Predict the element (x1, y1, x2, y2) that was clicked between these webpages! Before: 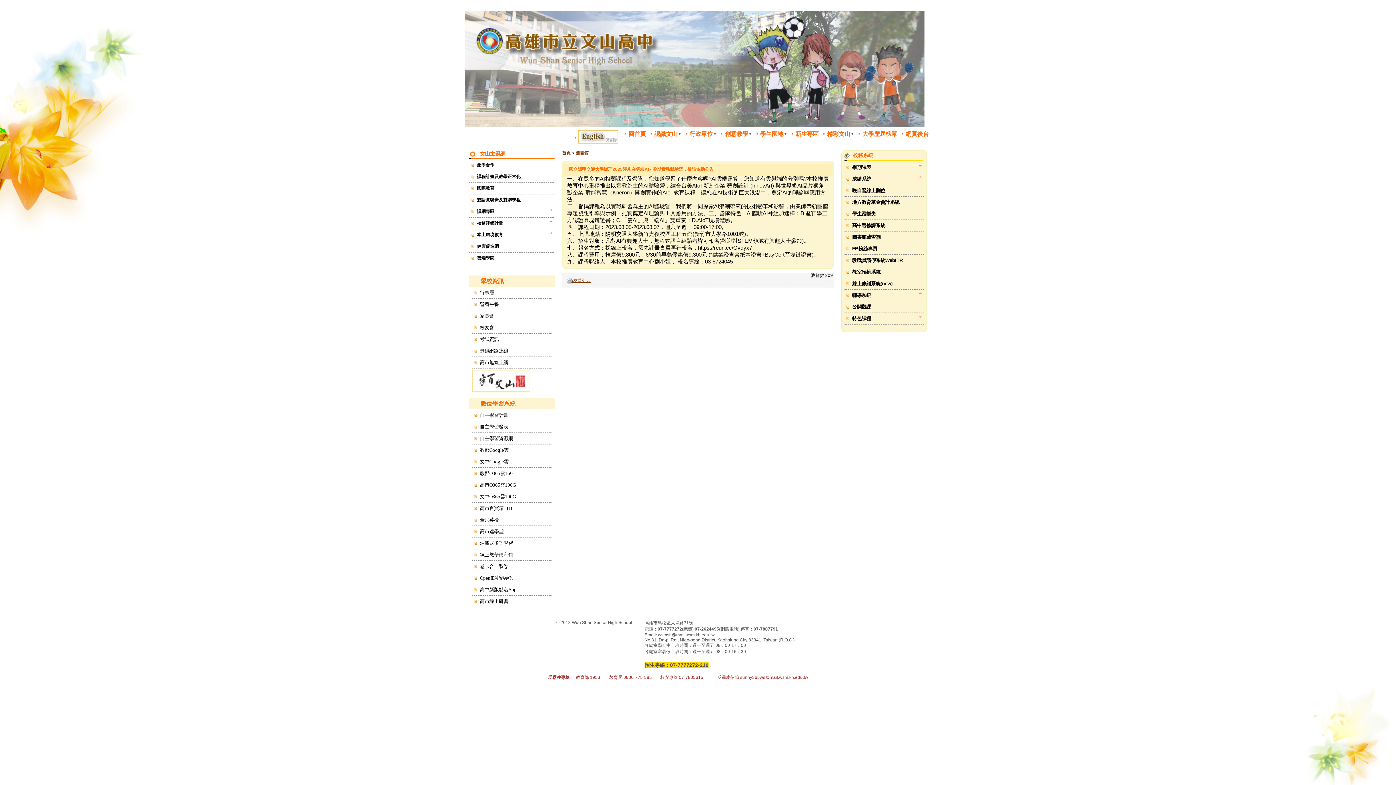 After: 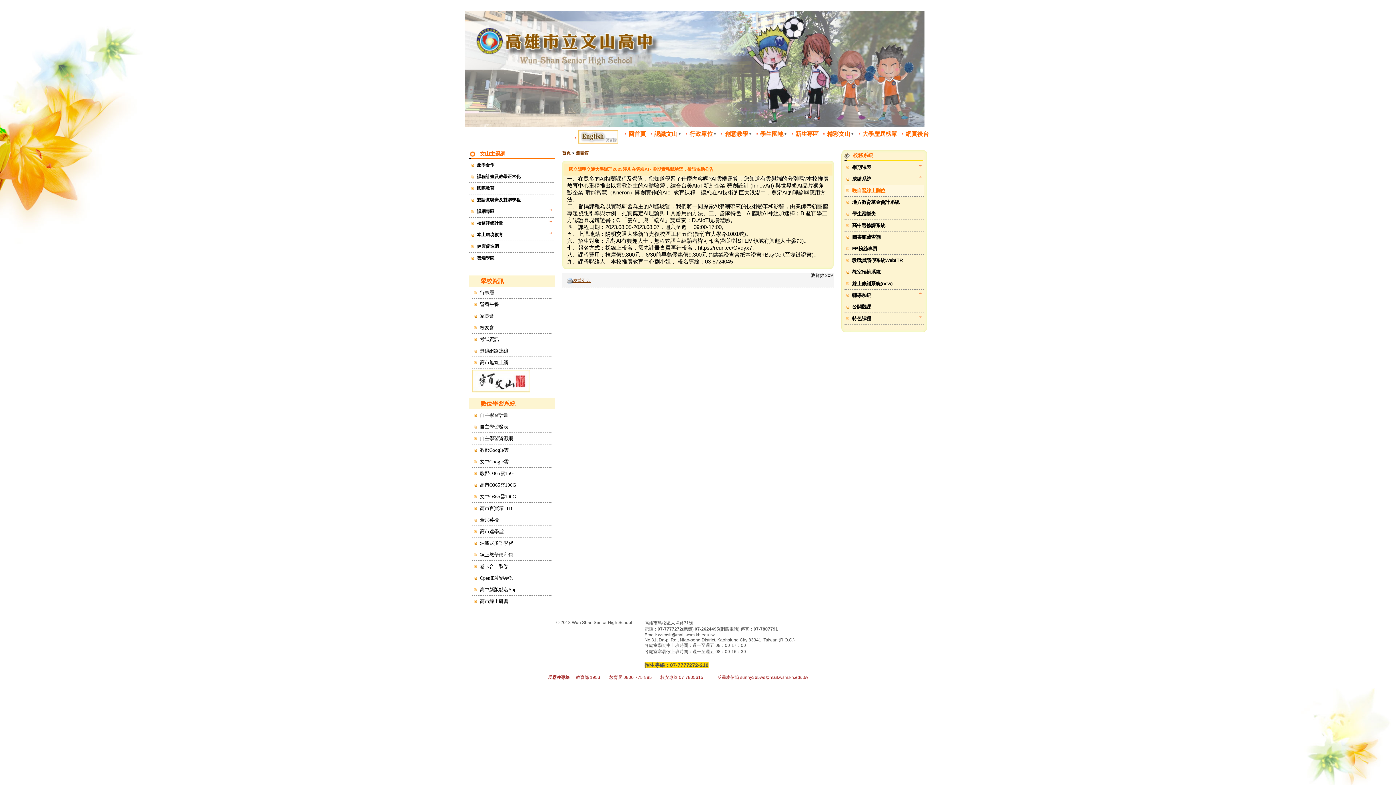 Action: bbox: (844, 185, 924, 196) label: 晚自習線上劃位